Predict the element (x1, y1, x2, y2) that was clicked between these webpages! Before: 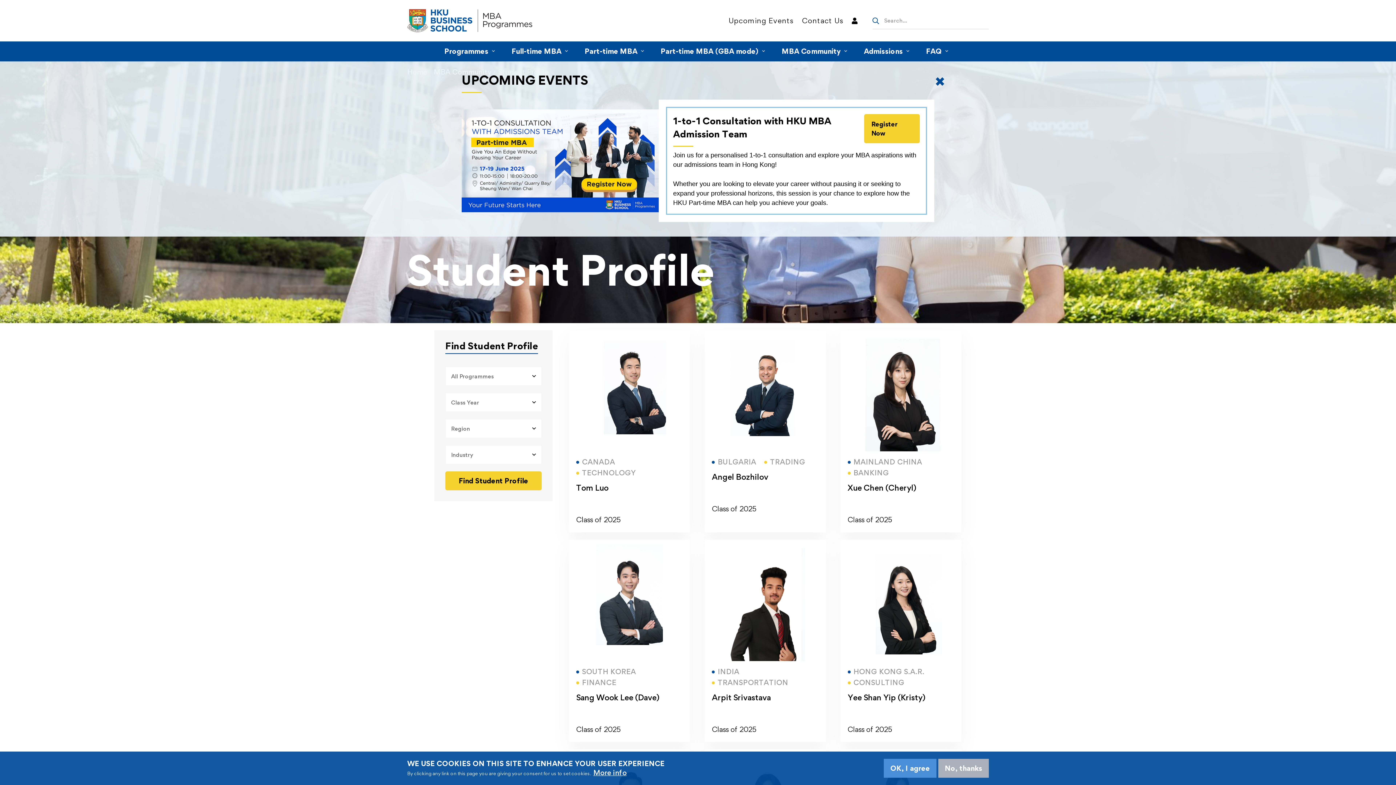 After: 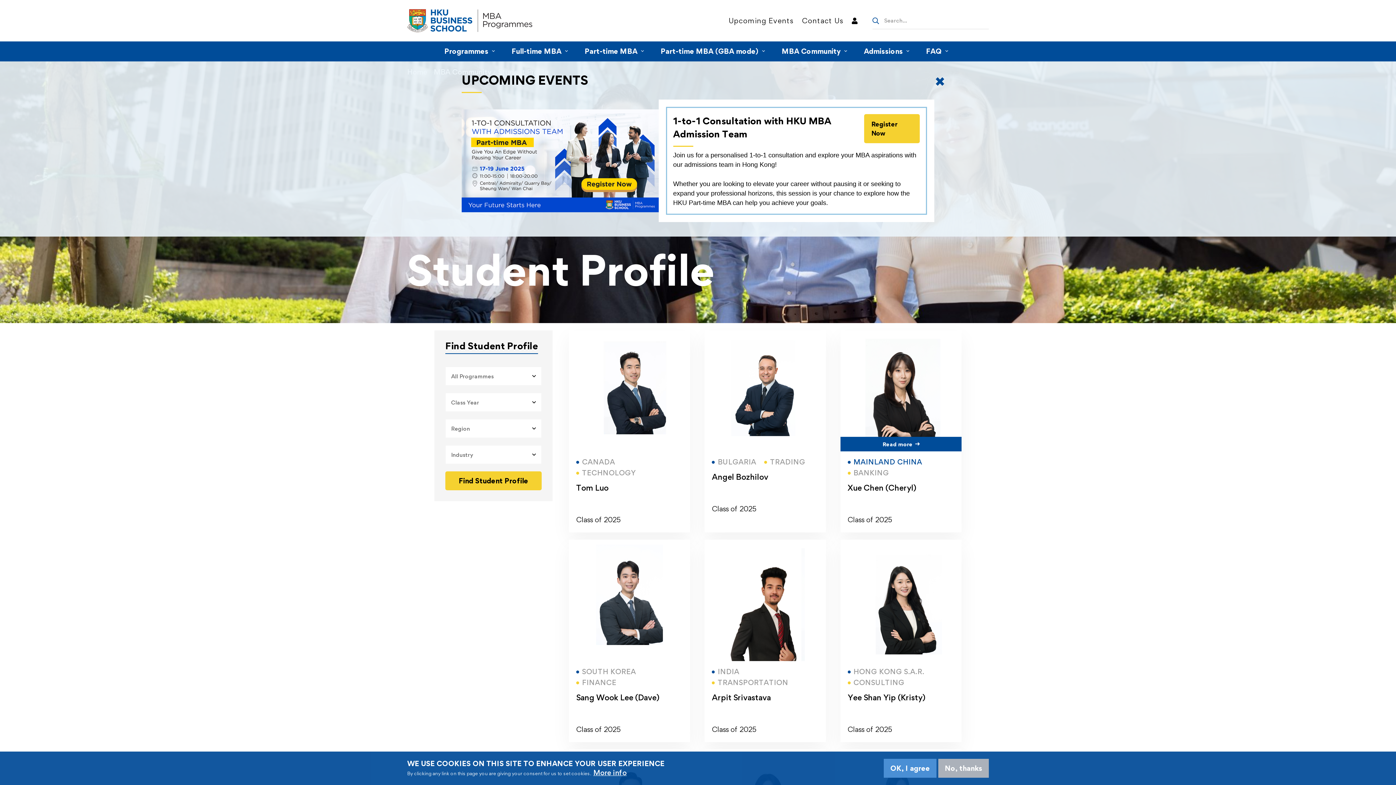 Action: bbox: (847, 457, 922, 467) label: MAINLAND CHINA